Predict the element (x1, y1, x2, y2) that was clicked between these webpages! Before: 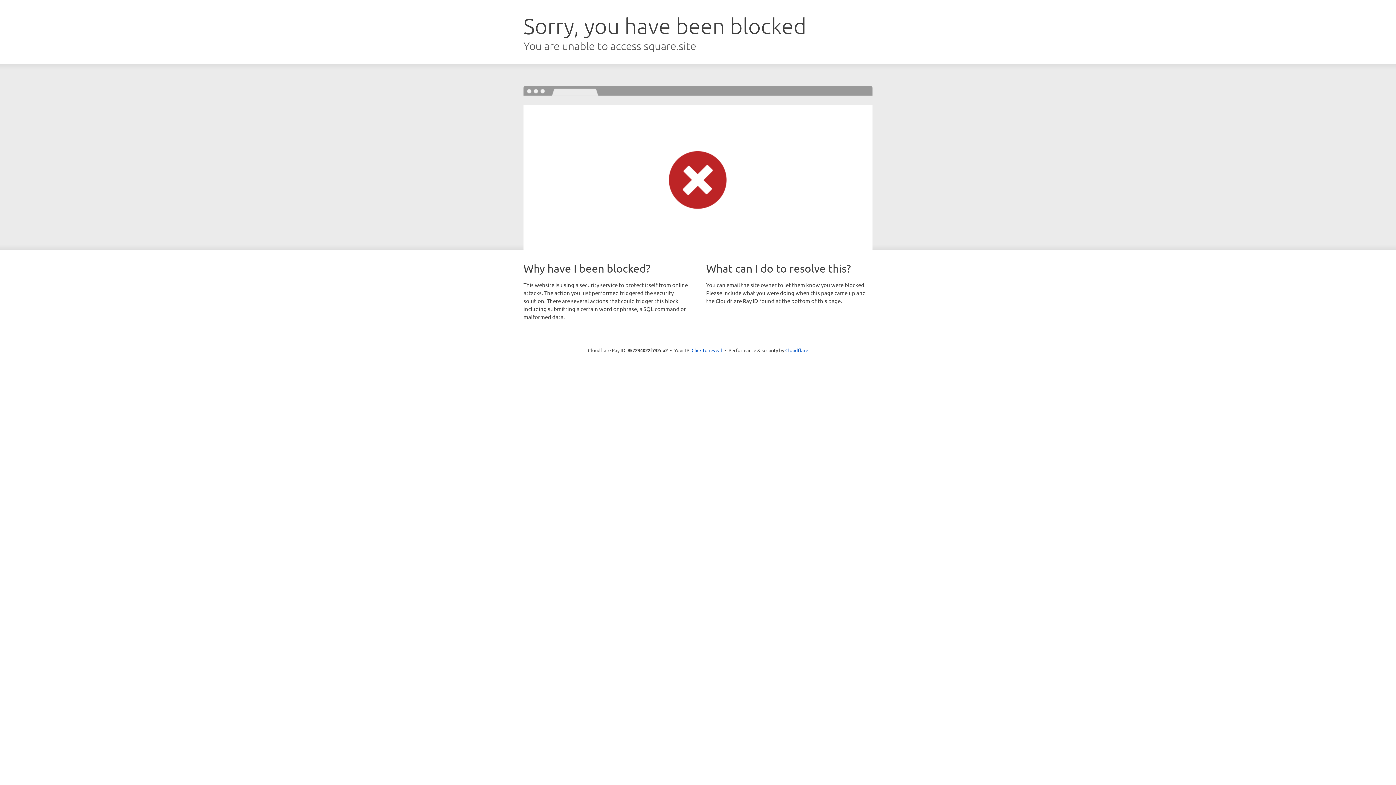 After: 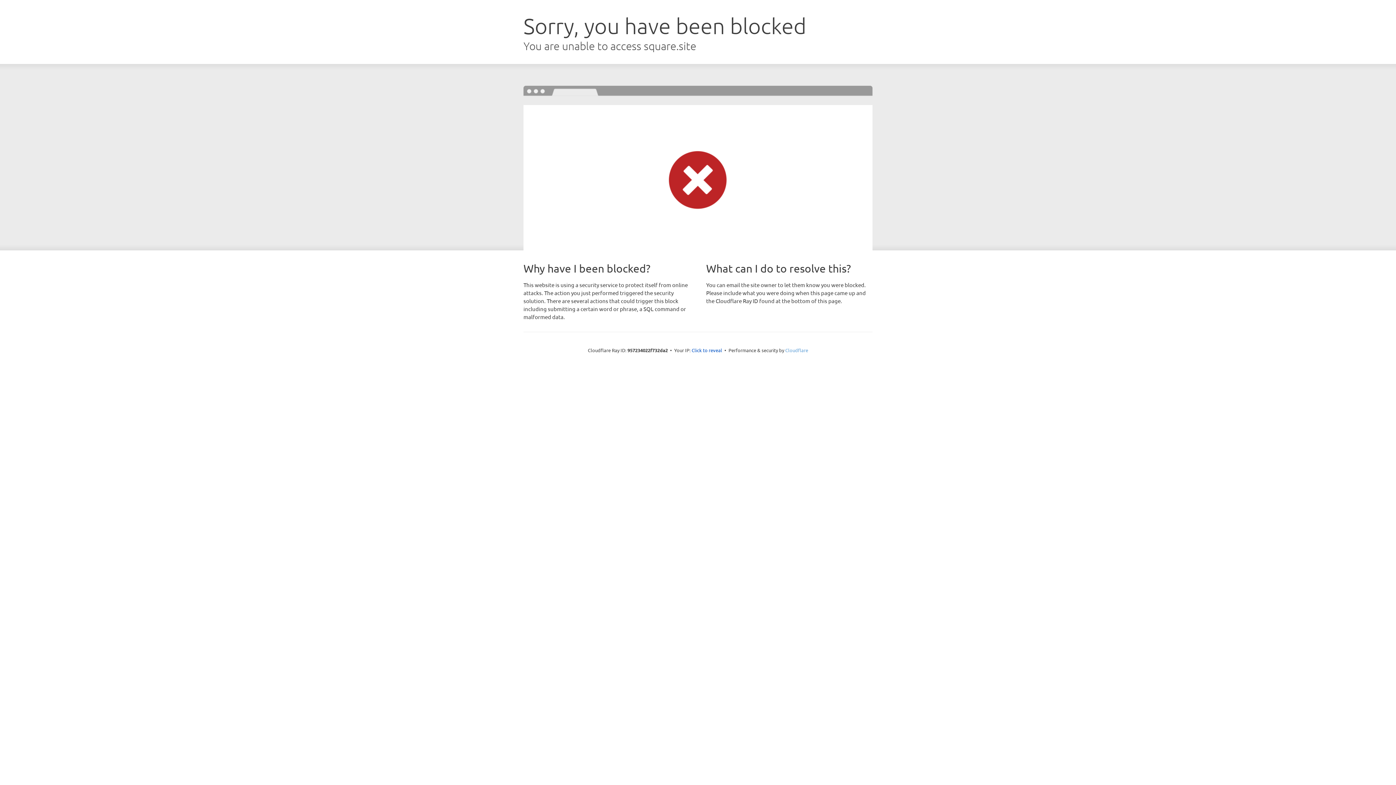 Action: bbox: (785, 347, 808, 353) label: Cloudflare